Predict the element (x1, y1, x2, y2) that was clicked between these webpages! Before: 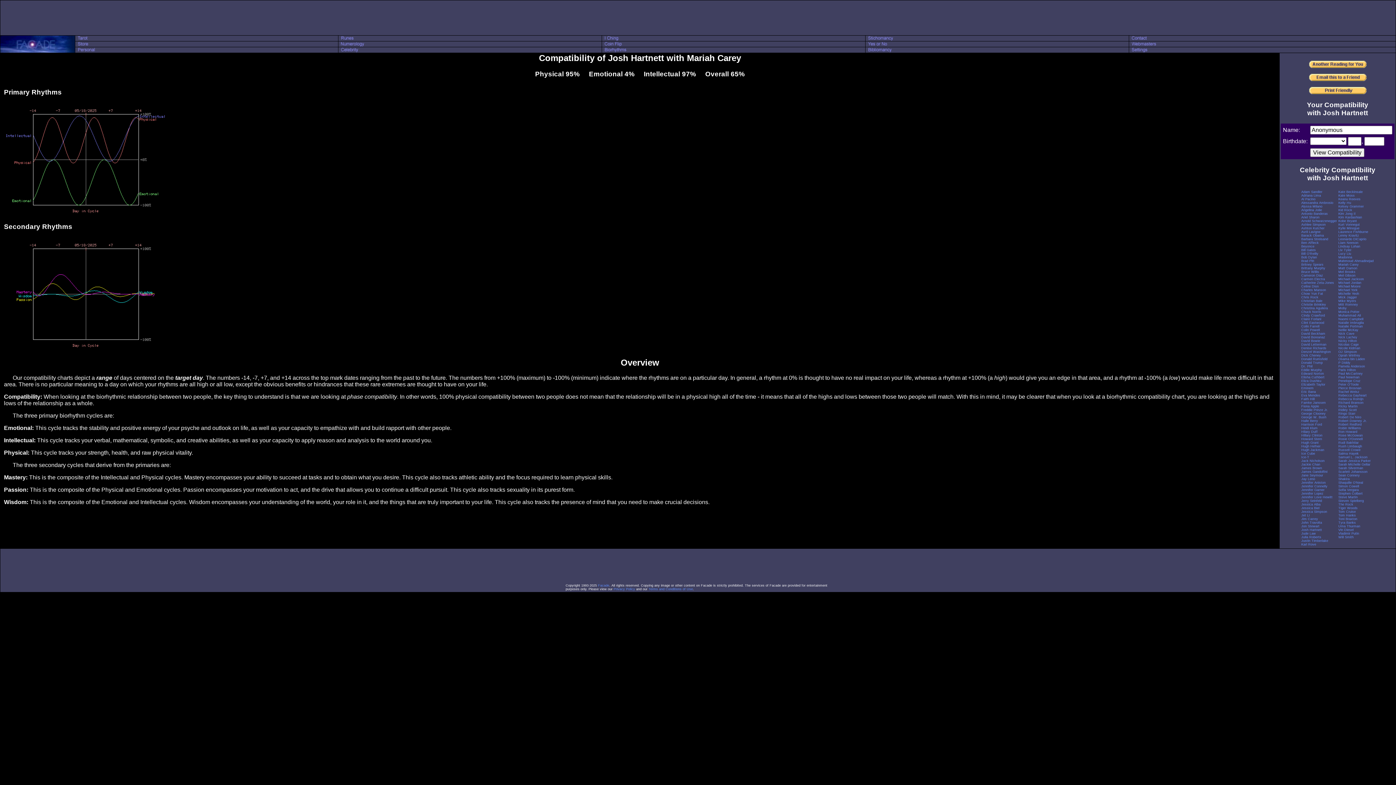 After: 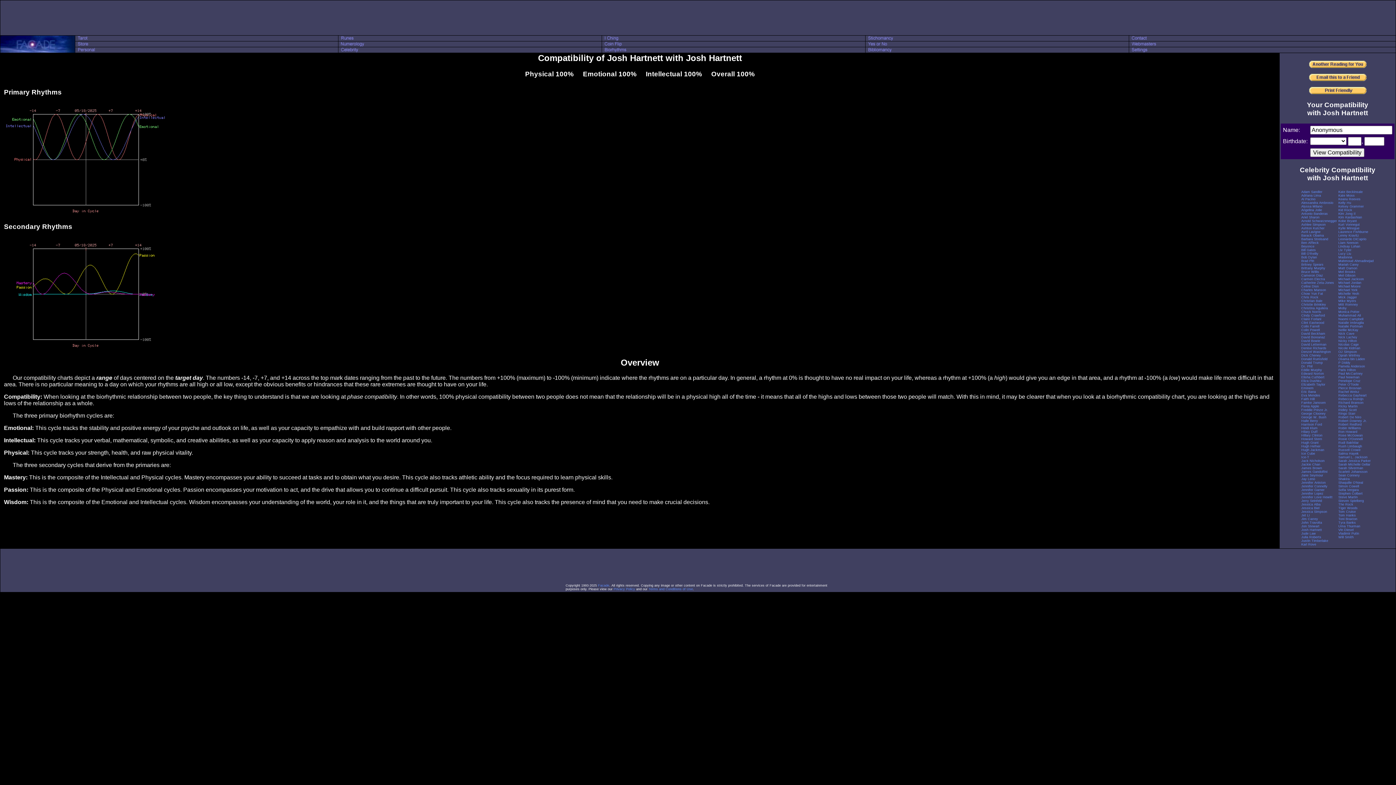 Action: bbox: (1301, 528, 1322, 531) label: Josh Hartnett